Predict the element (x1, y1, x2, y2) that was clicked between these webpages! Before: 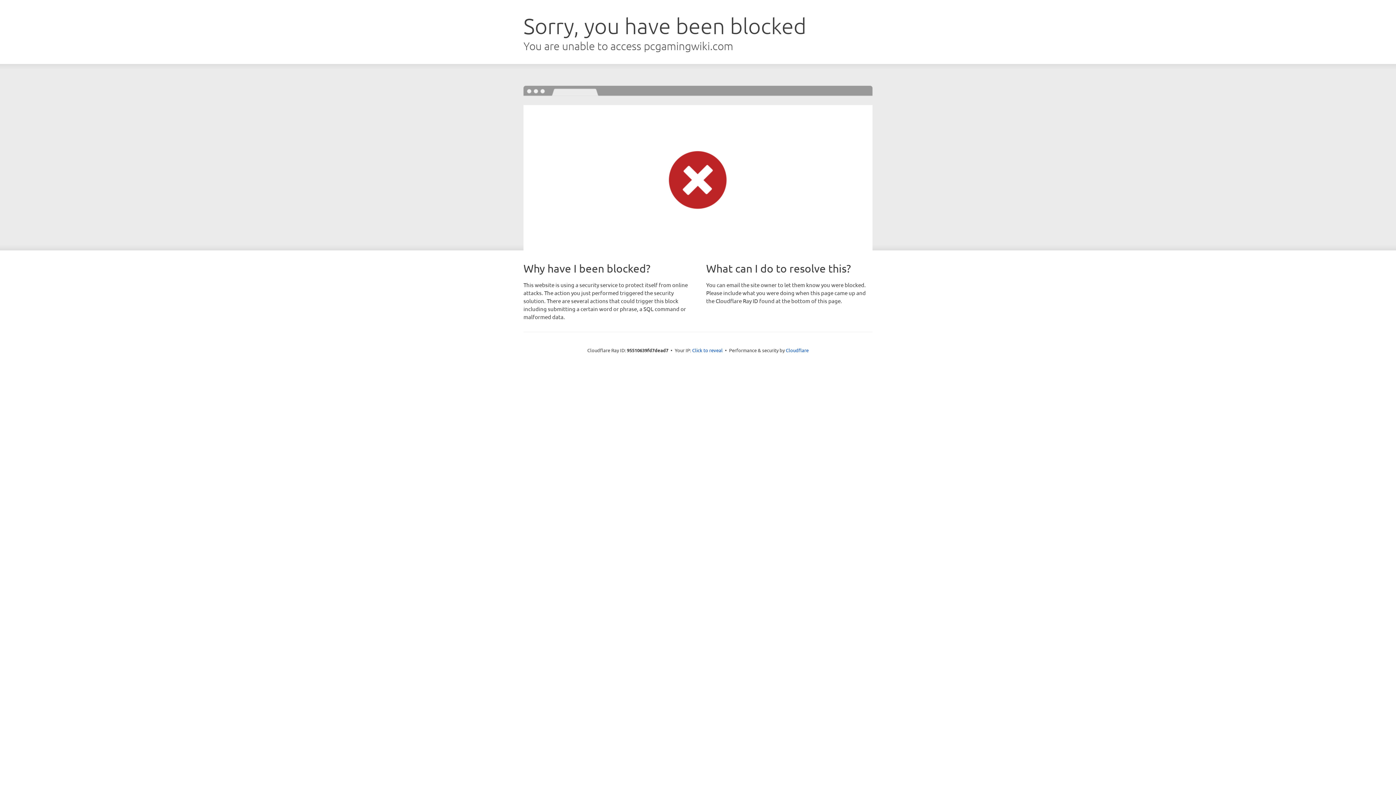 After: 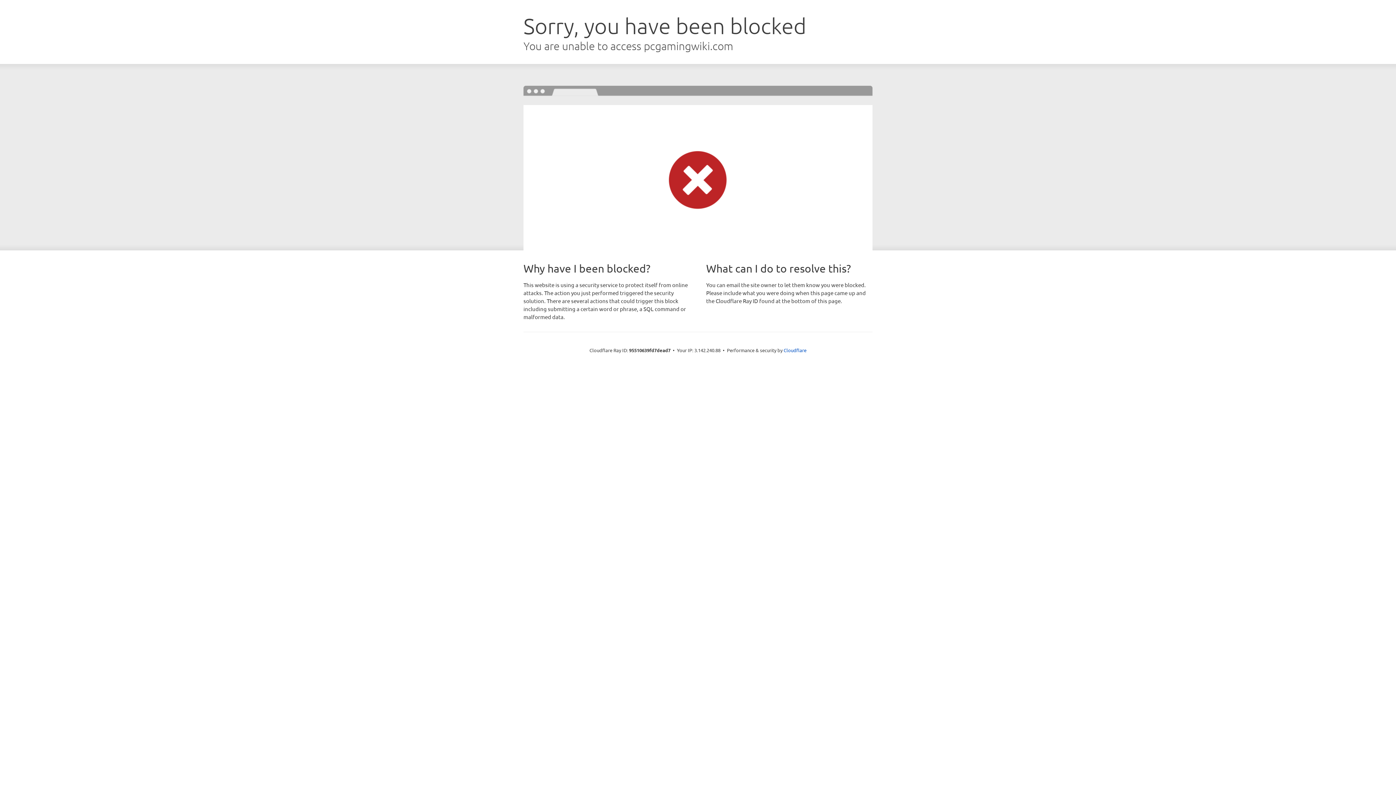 Action: label: Click to reveal bbox: (692, 346, 722, 353)